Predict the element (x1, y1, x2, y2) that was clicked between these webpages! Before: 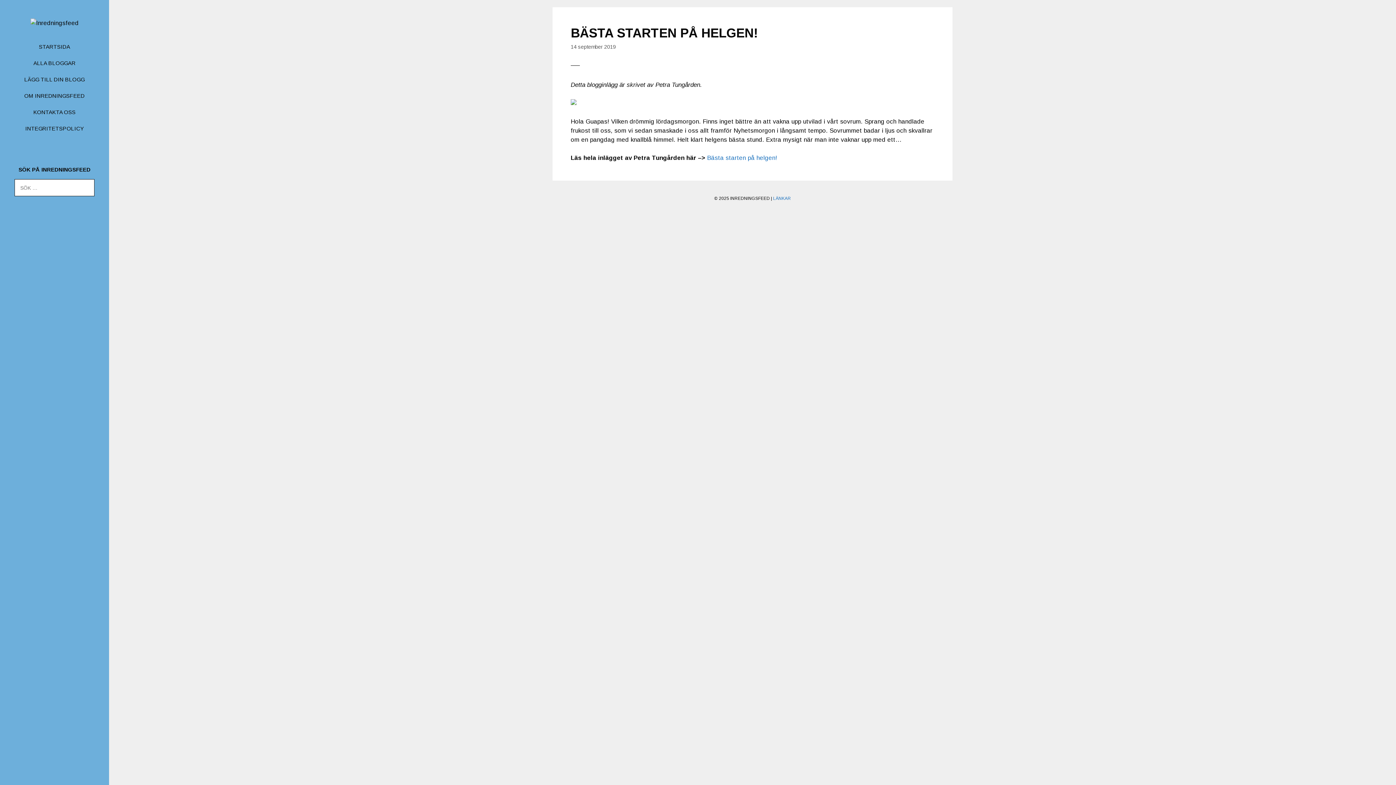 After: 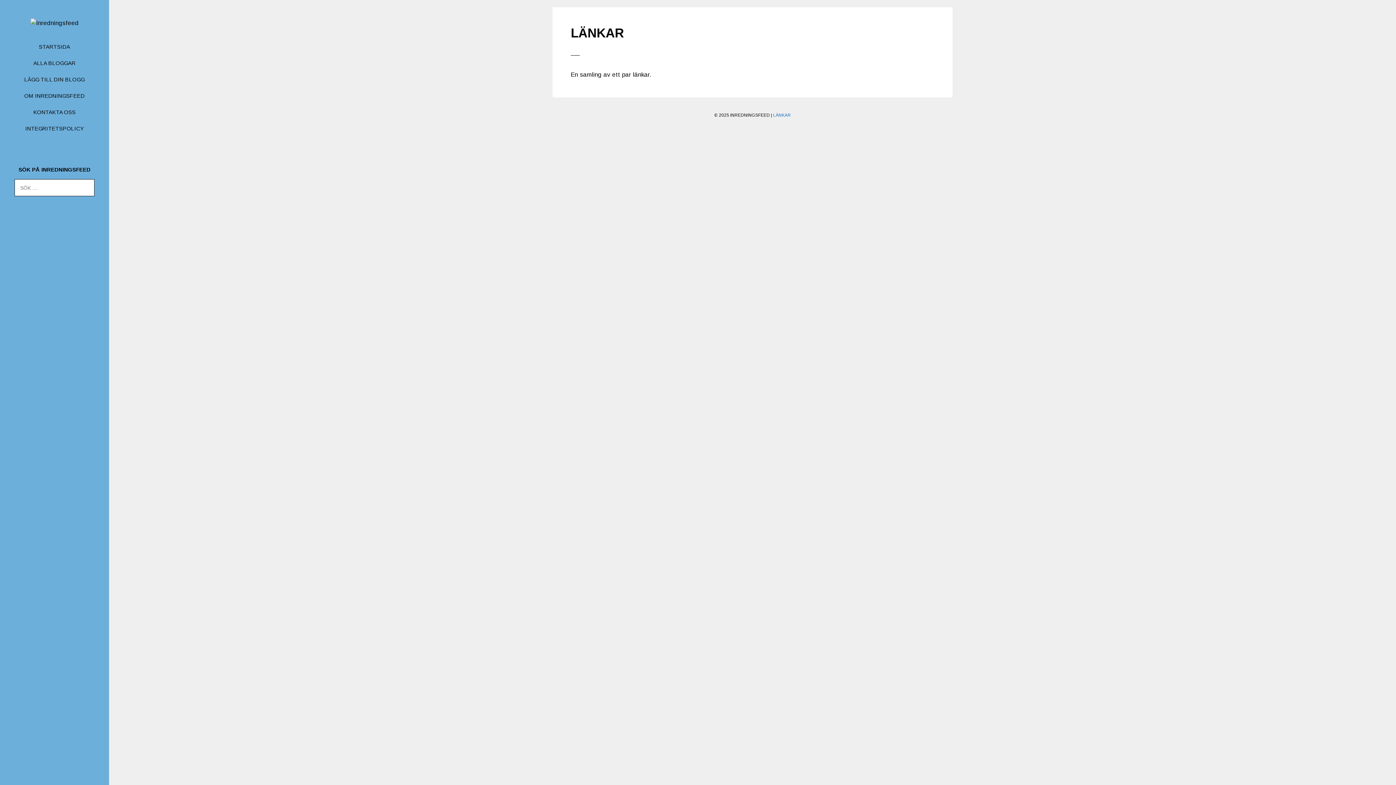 Action: bbox: (773, 196, 791, 201) label: LÄNKAR